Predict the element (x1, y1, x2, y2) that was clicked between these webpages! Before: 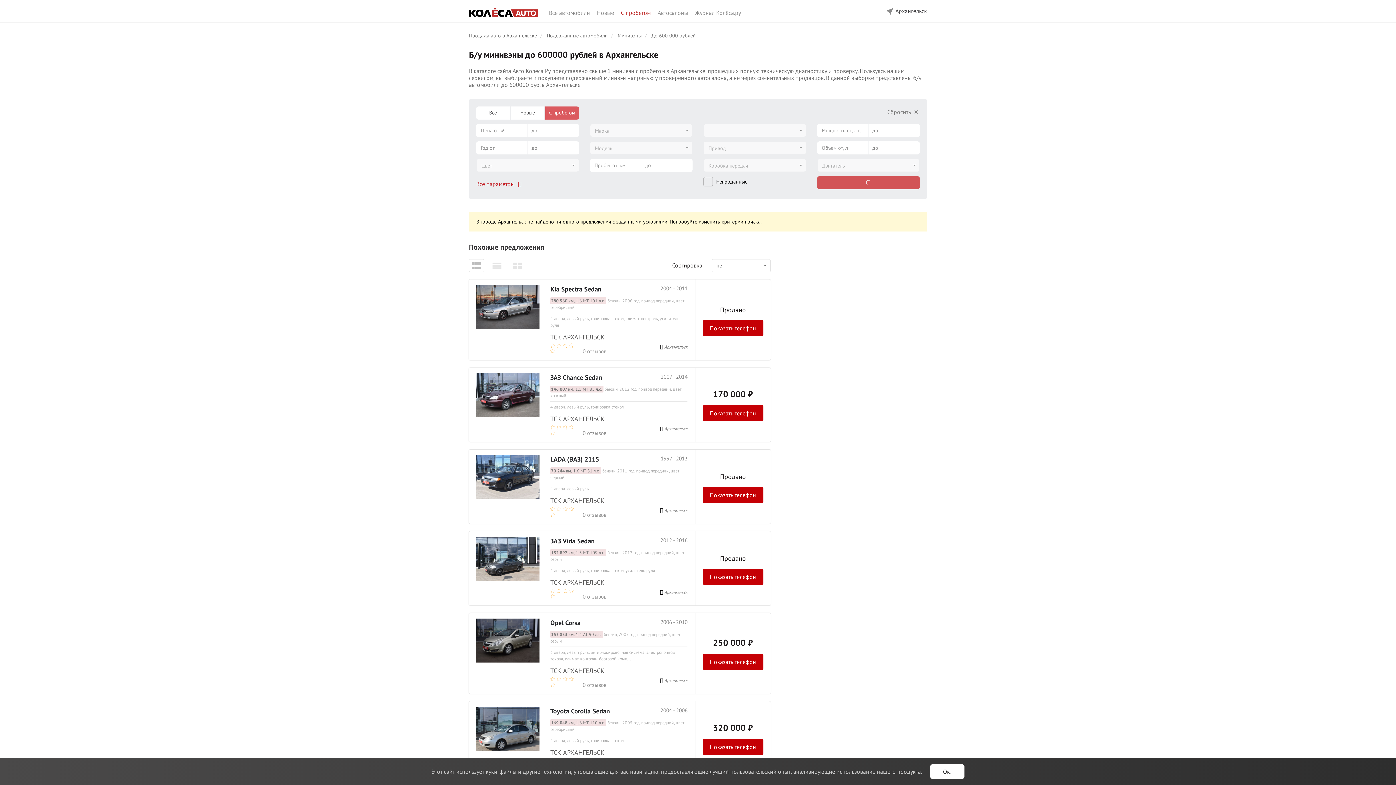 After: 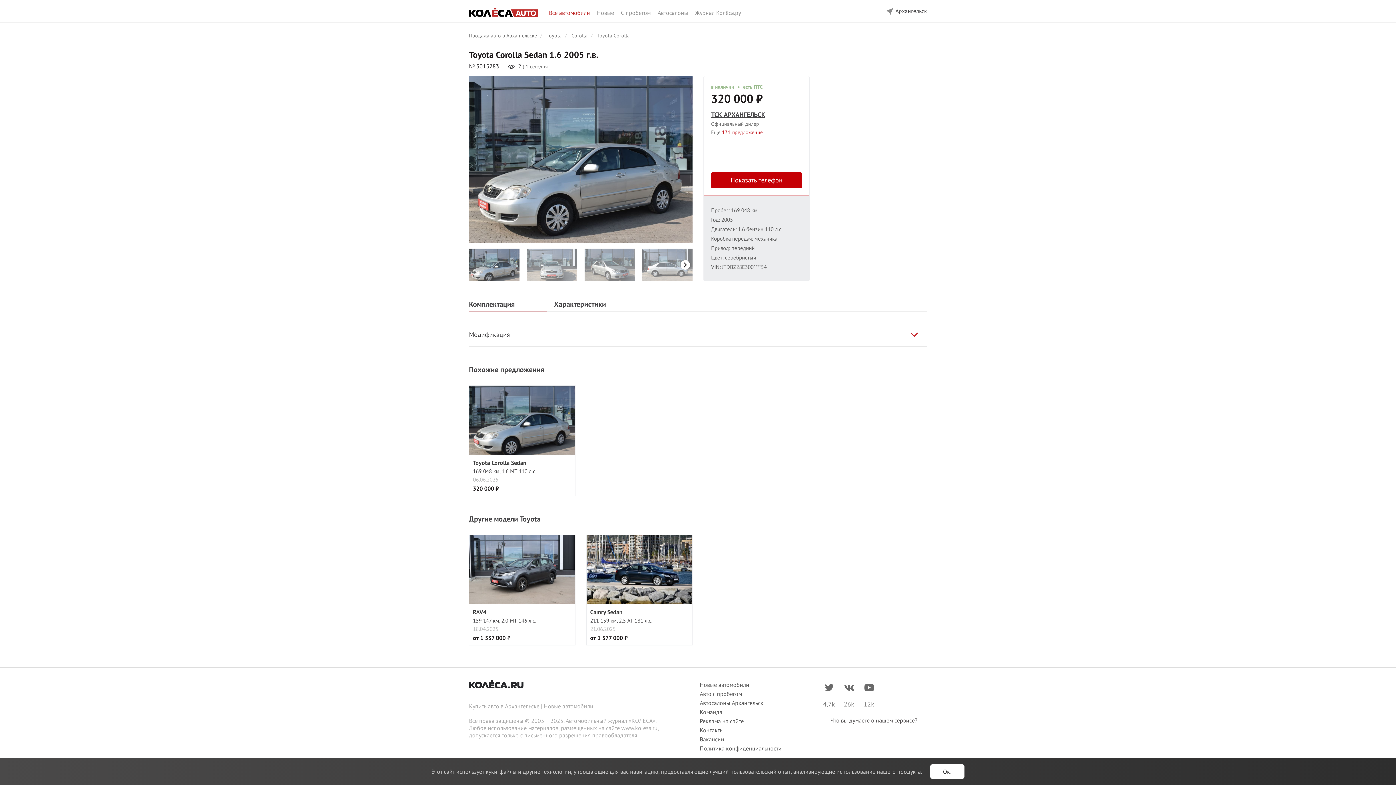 Action: bbox: (550, 707, 610, 715) label: Toyota Corolla Sedan